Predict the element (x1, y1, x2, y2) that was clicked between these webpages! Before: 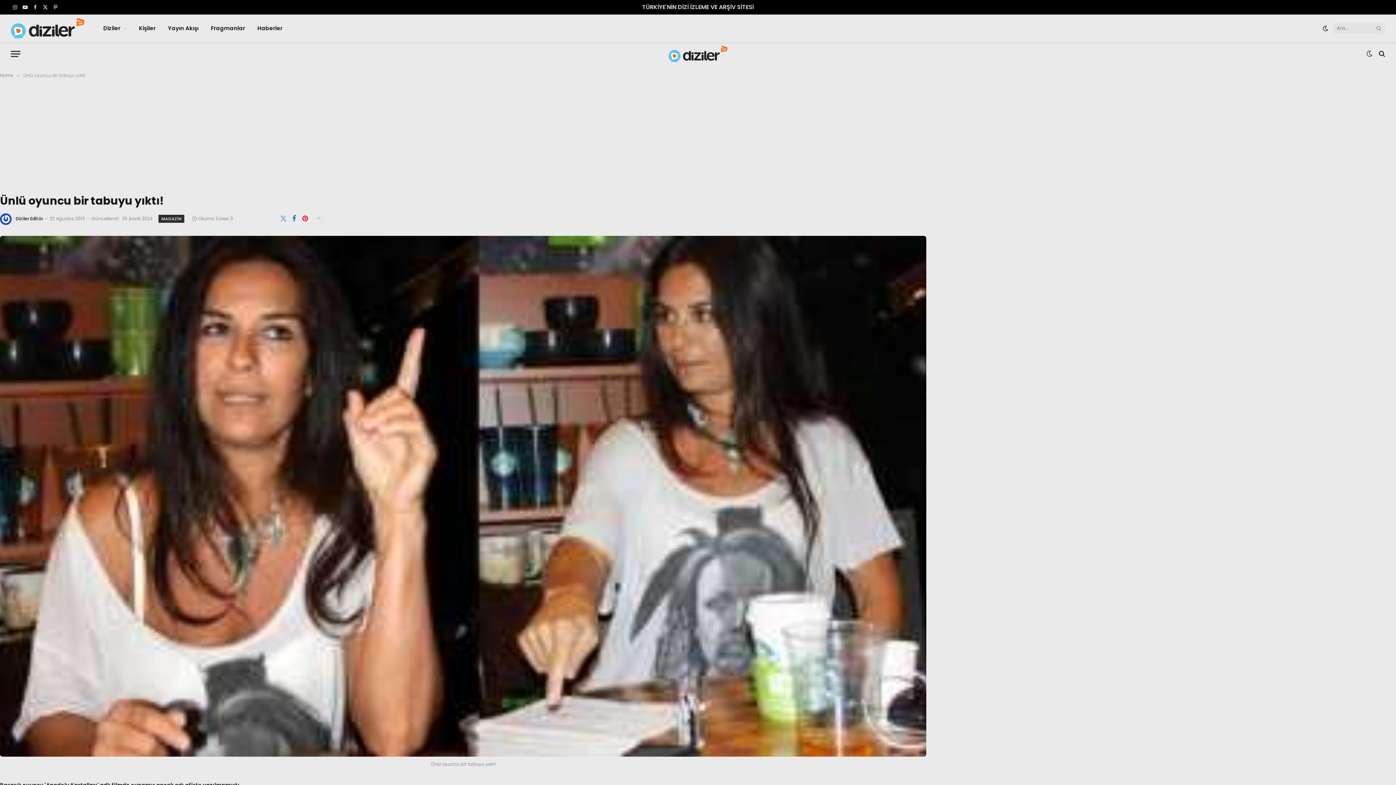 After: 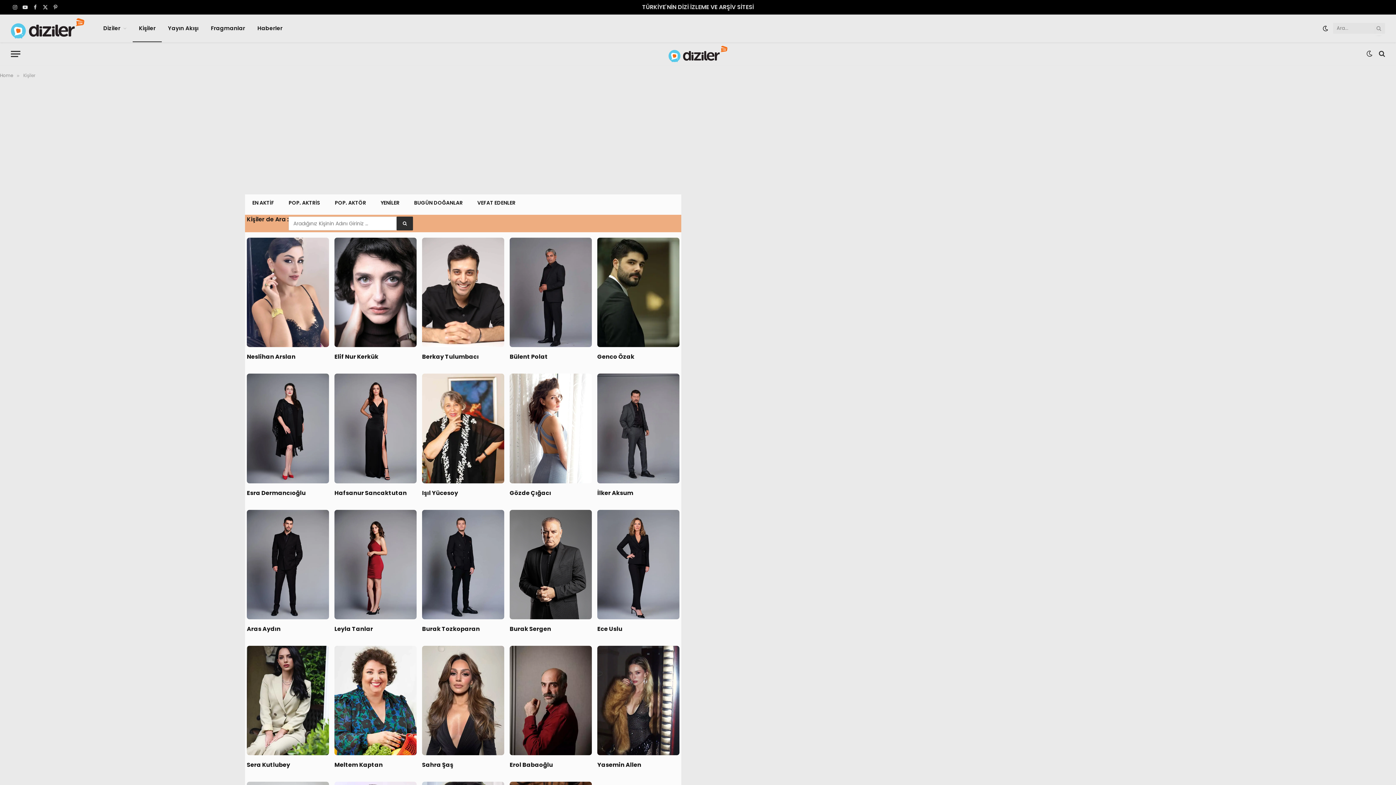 Action: label: Kişiler bbox: (132, 14, 161, 42)